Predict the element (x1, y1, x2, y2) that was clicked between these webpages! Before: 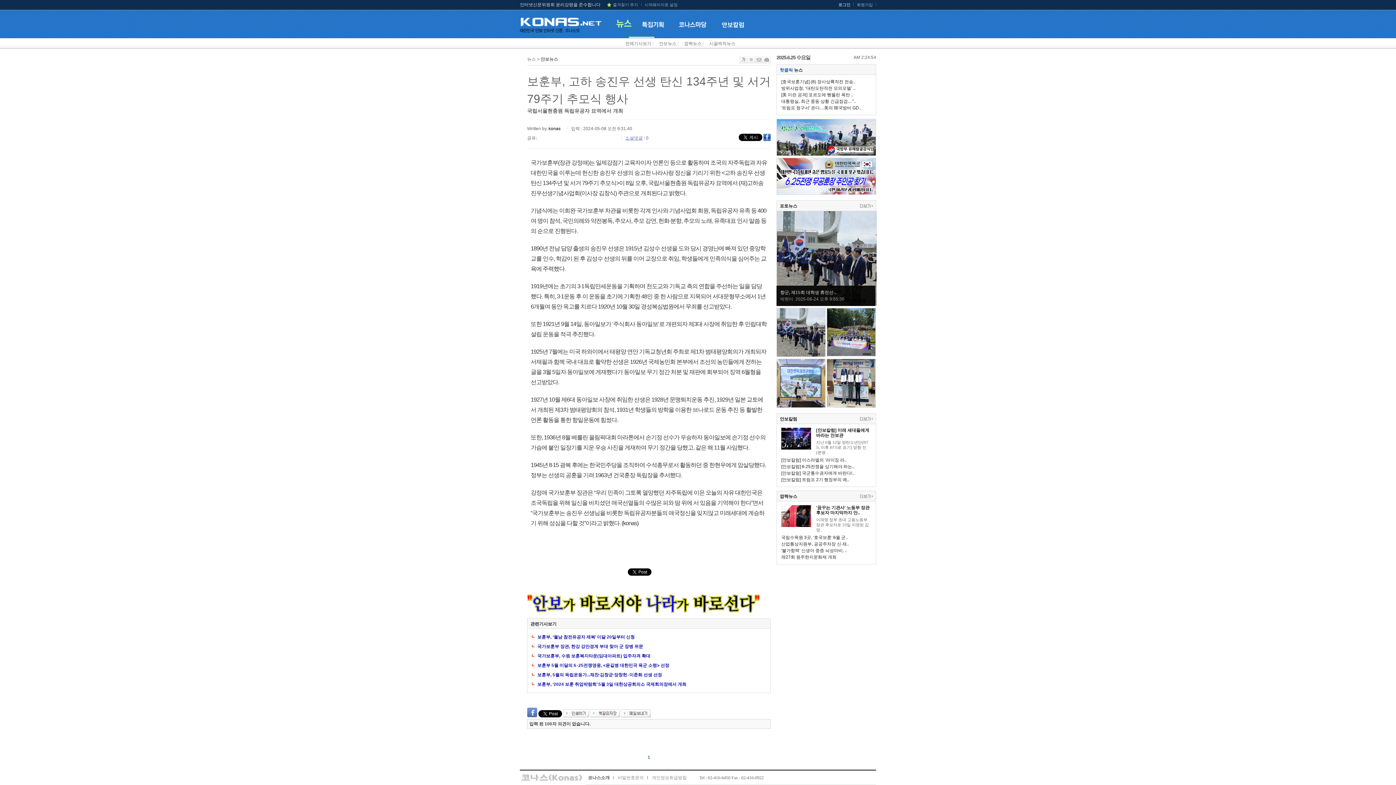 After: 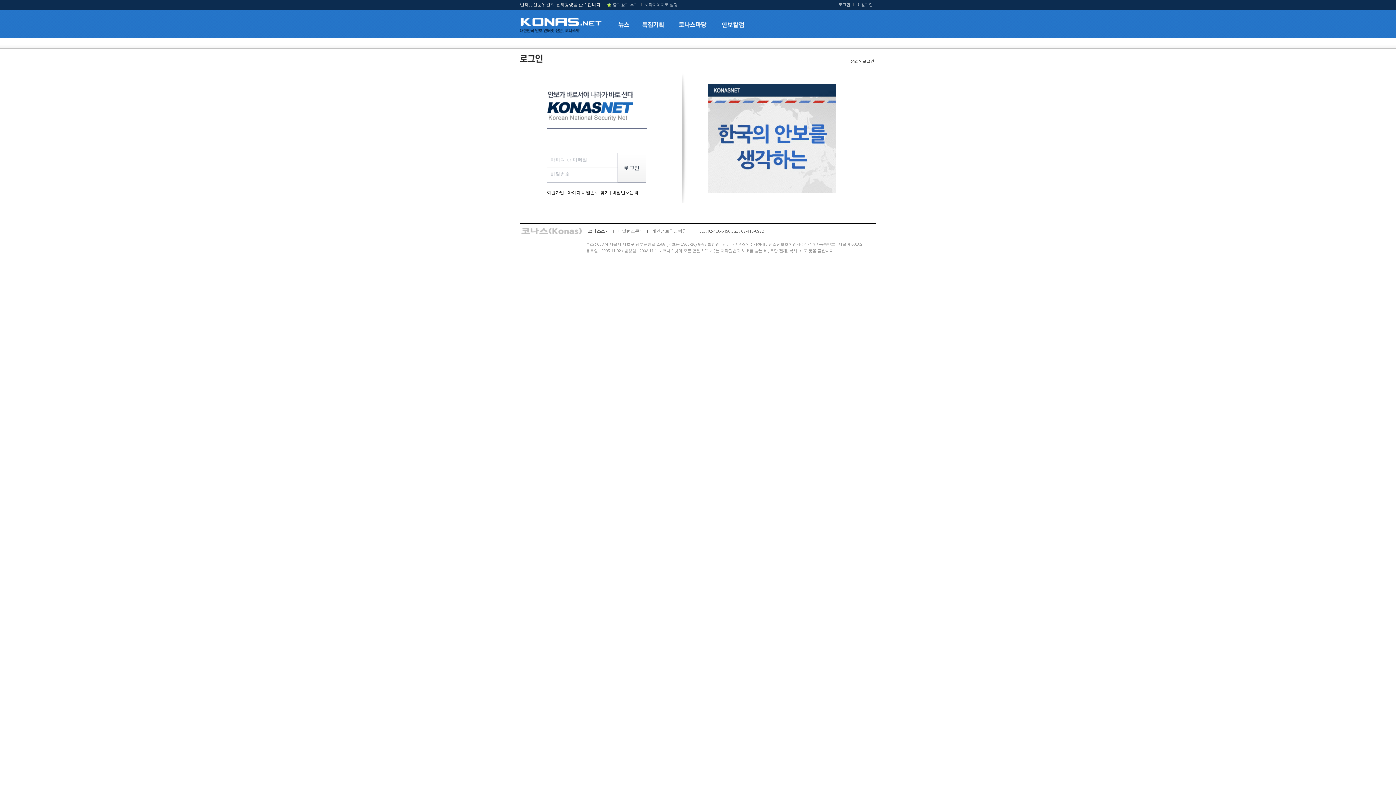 Action: label: 로그인 bbox: (835, 1, 853, 8)